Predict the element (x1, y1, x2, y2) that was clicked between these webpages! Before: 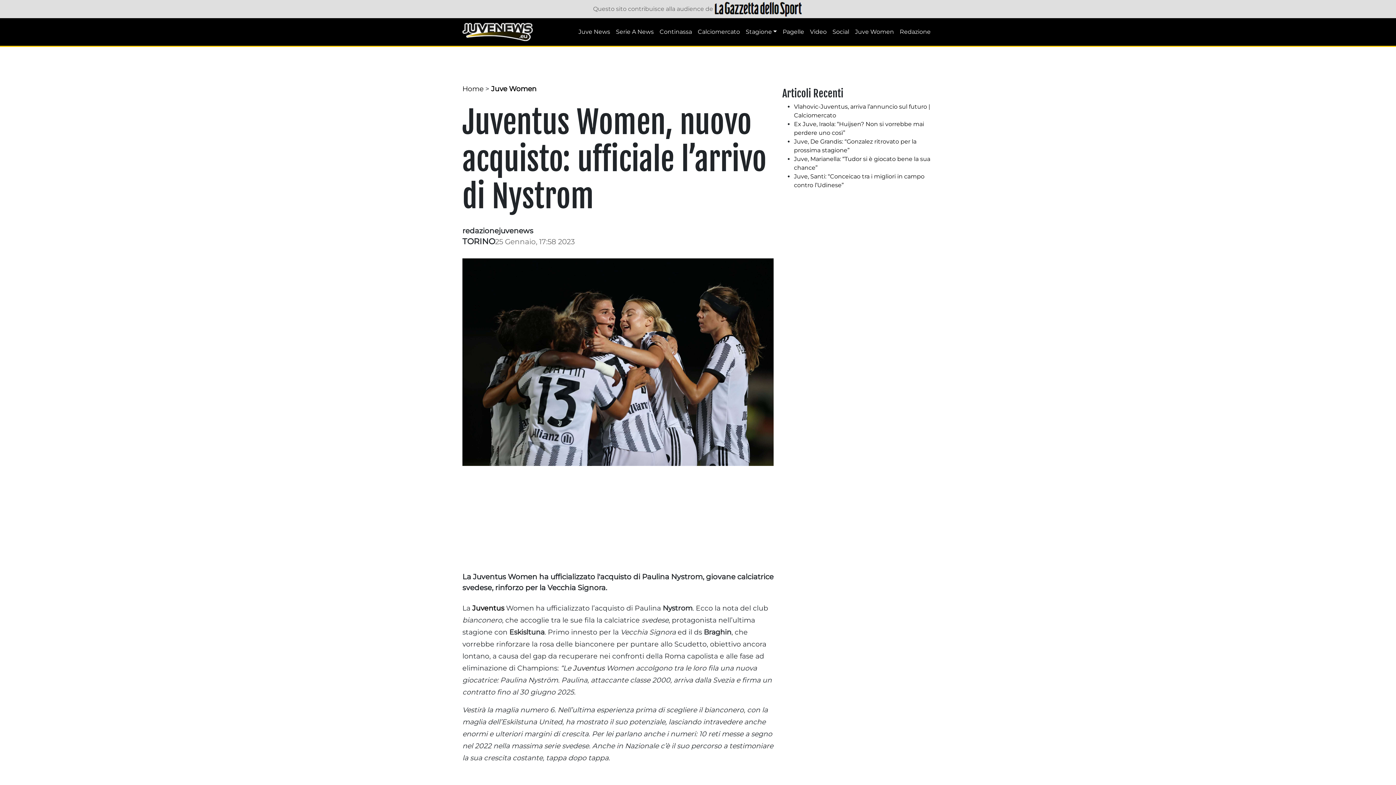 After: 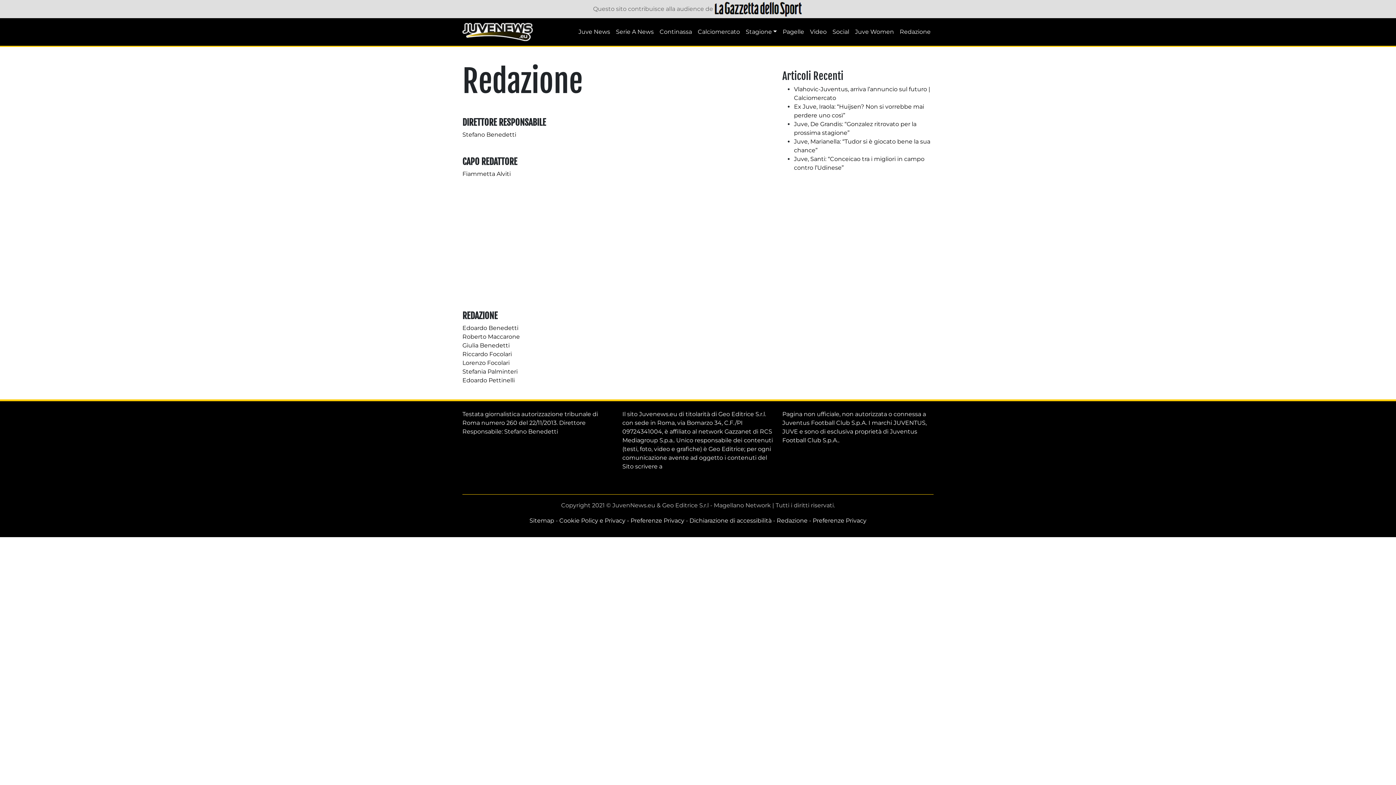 Action: bbox: (897, 24, 933, 39) label: Redazione